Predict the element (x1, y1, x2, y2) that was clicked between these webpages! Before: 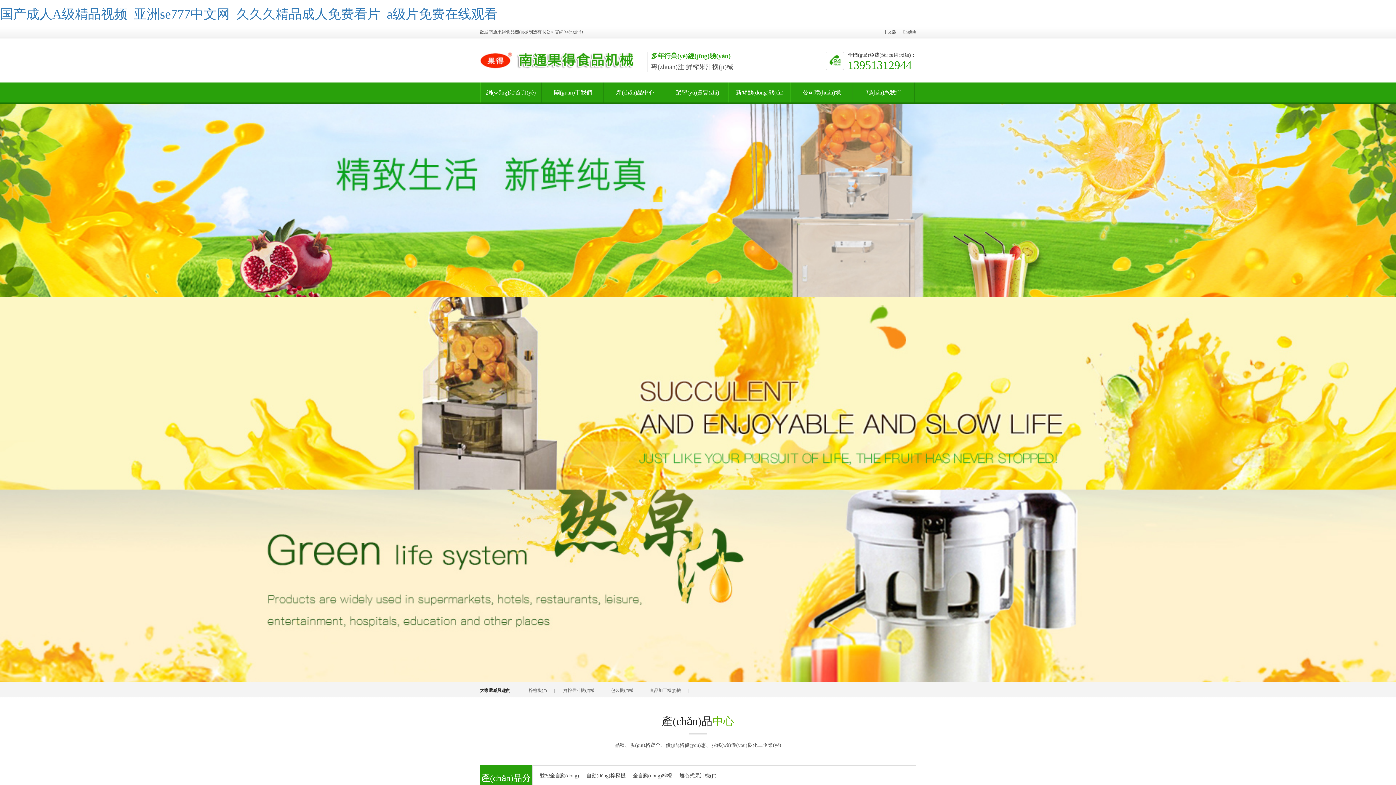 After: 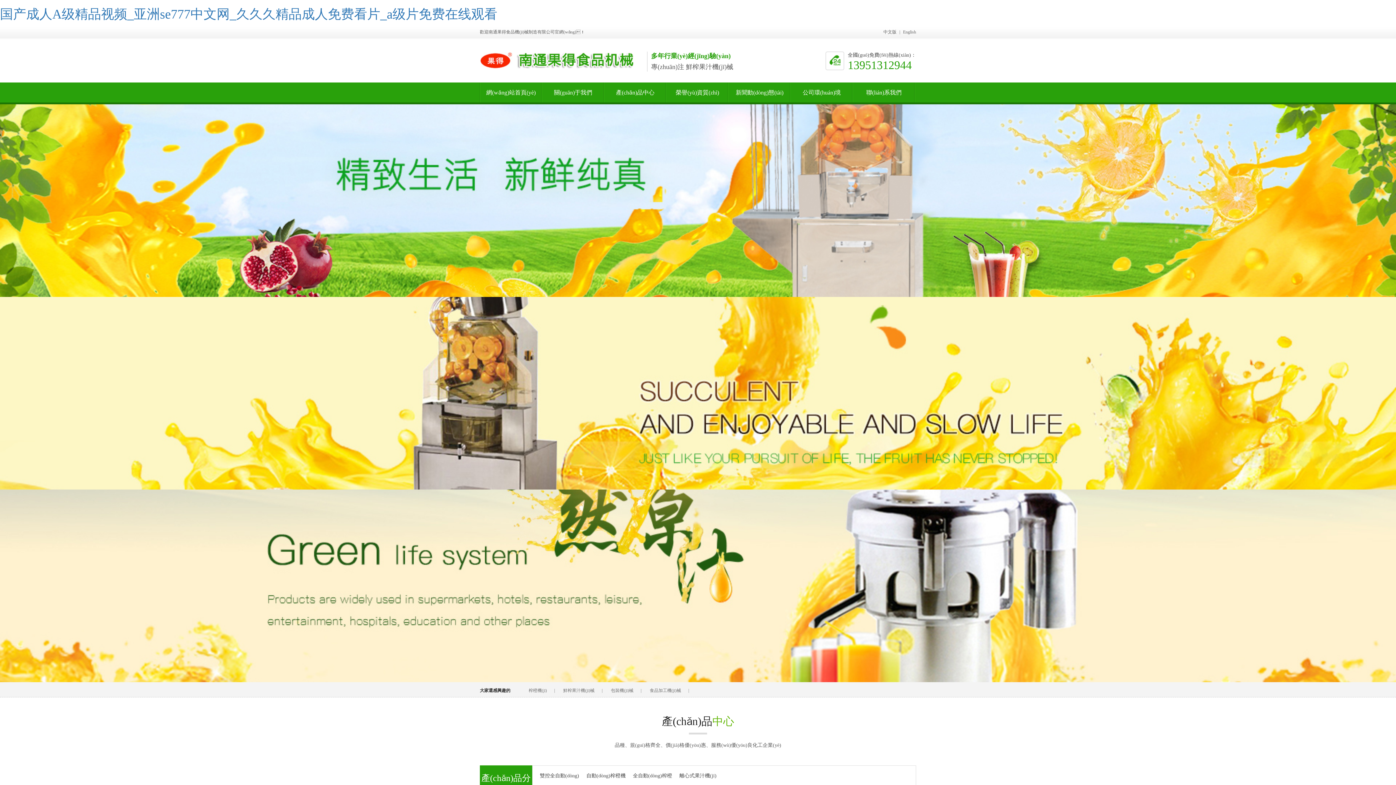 Action: bbox: (0, 297, 1396, 489)